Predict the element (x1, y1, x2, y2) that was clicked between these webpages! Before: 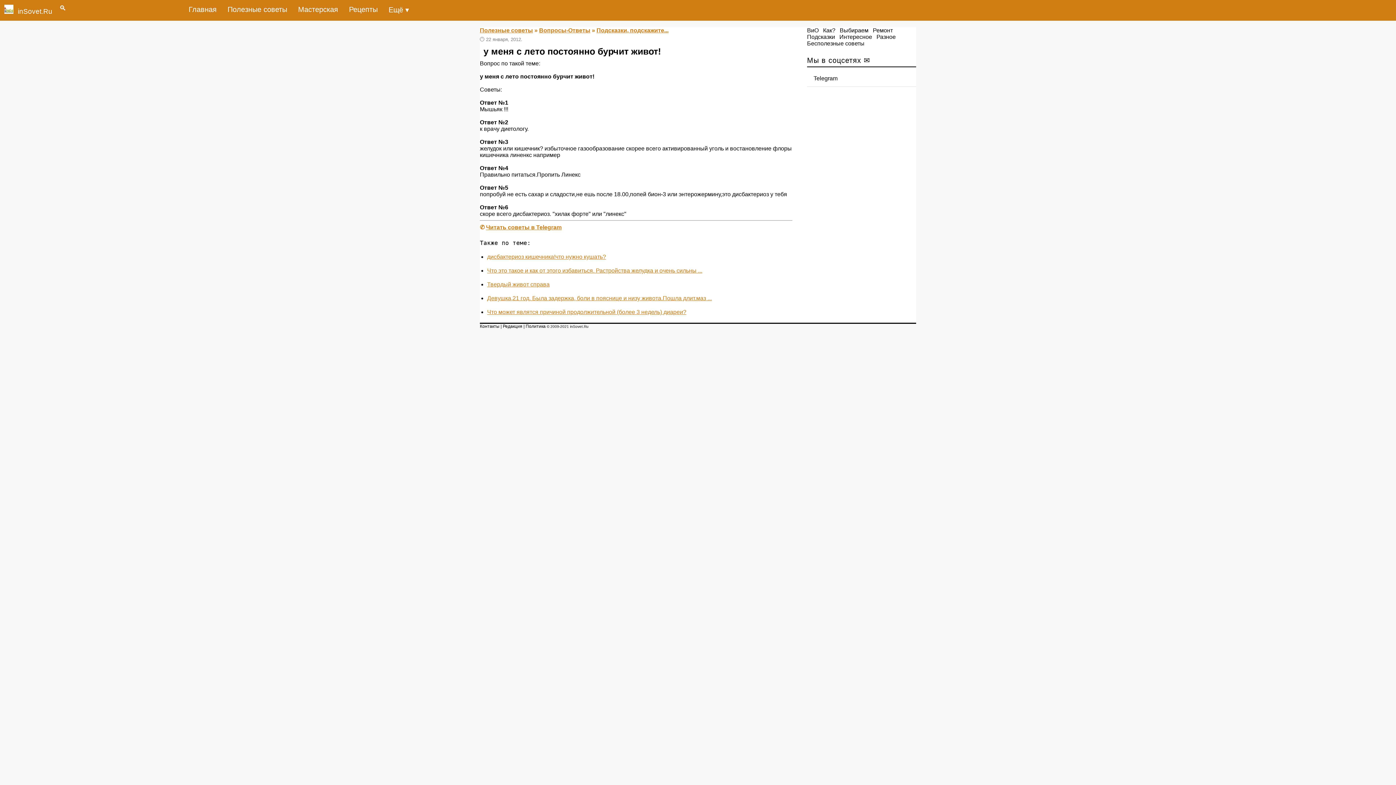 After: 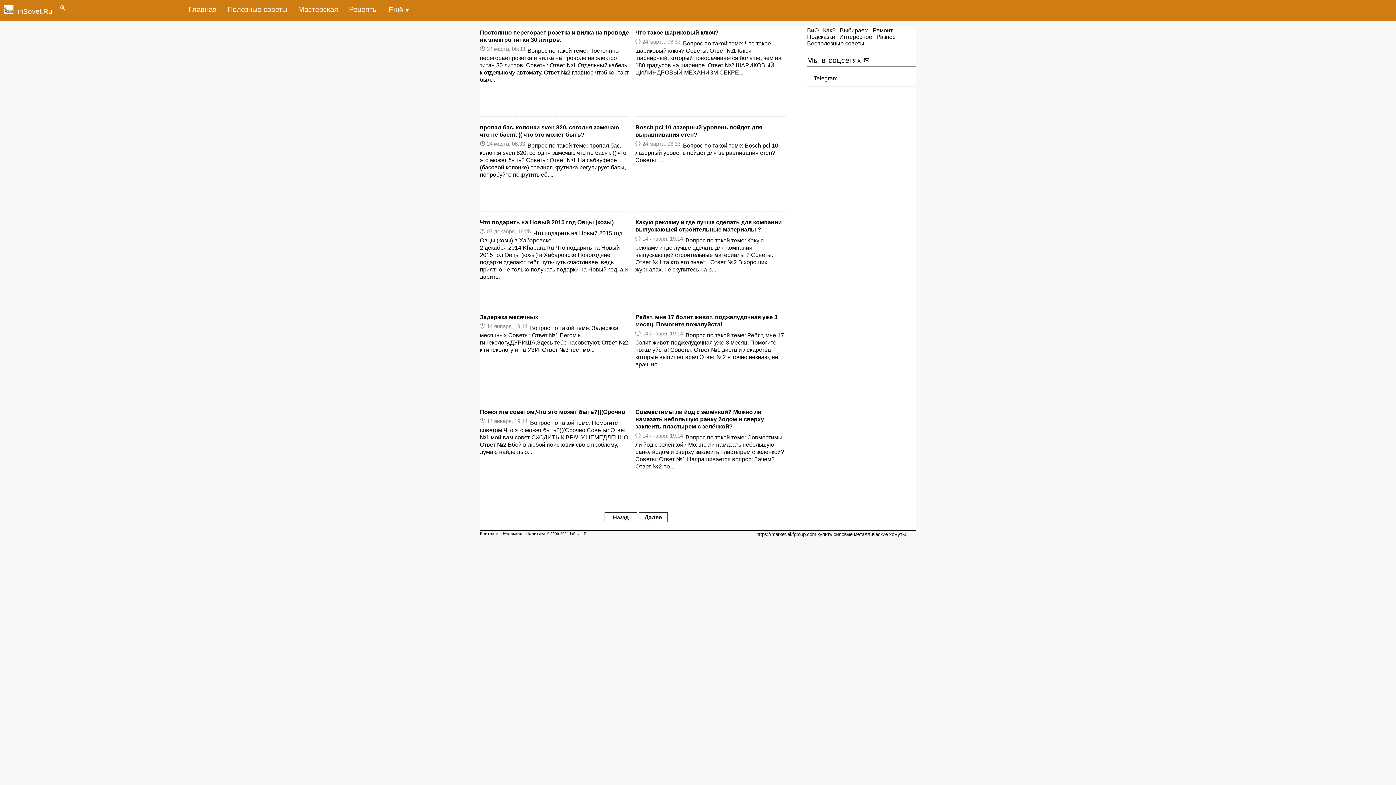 Action: label: ВиО bbox: (807, 27, 818, 33)